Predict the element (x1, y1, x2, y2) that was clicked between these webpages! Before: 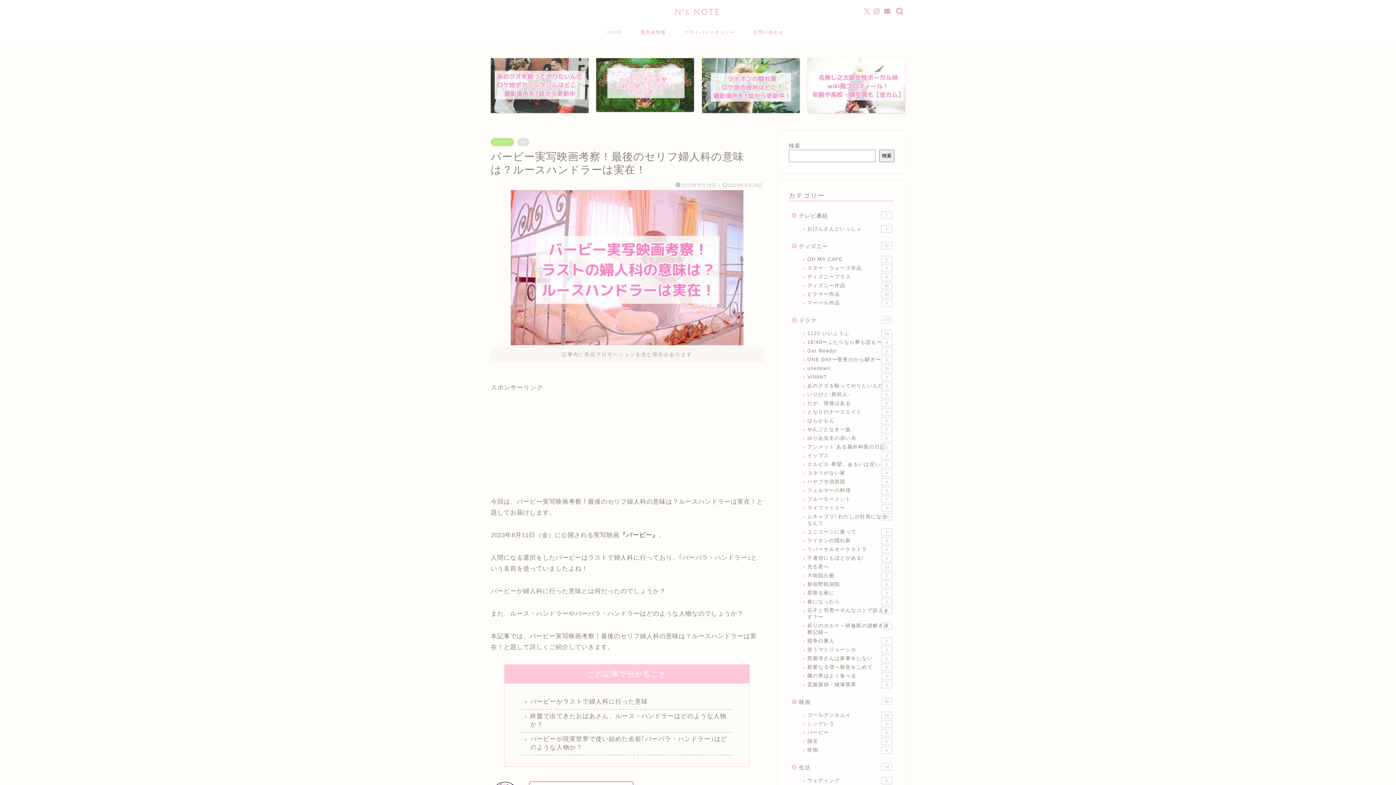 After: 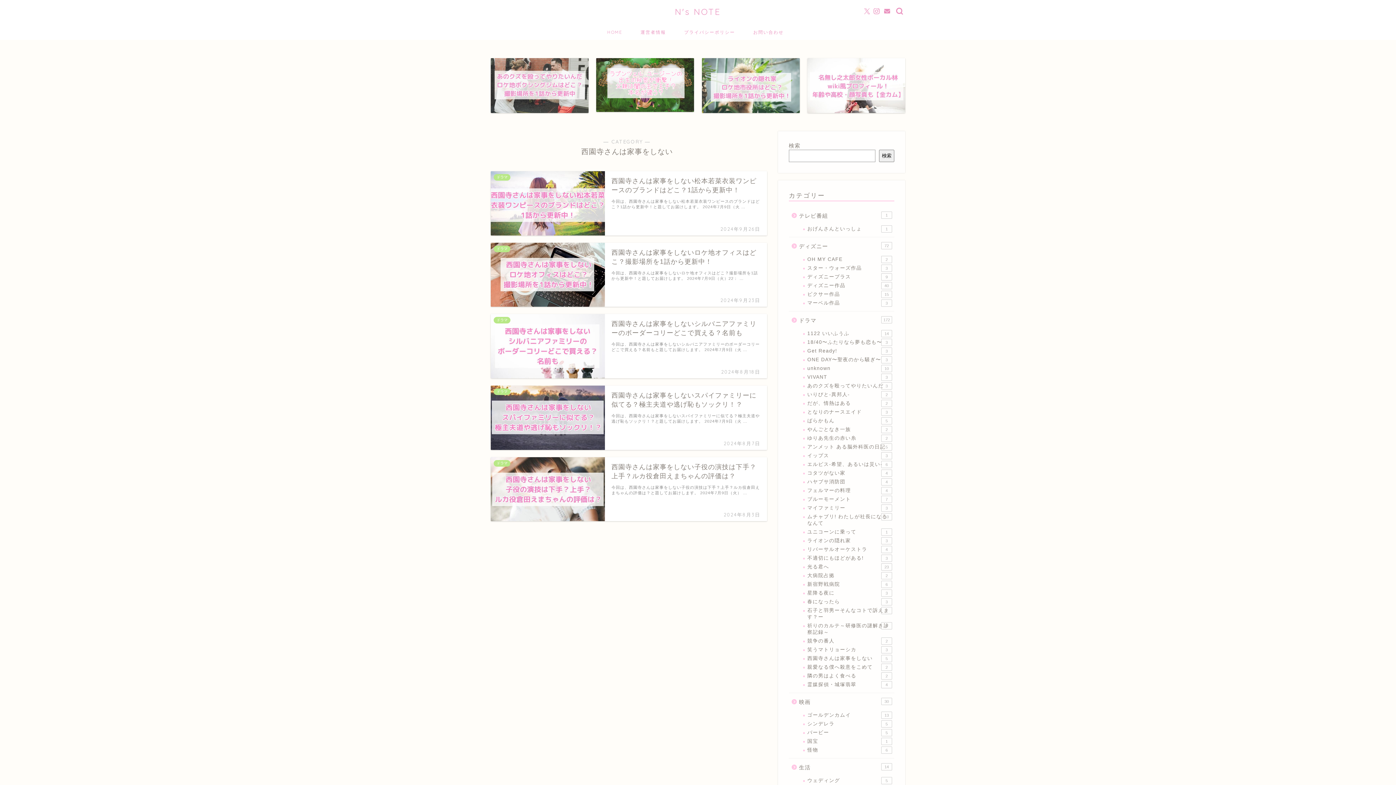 Action: label: 西園寺さんは家事をしない
5 bbox: (798, 654, 893, 663)